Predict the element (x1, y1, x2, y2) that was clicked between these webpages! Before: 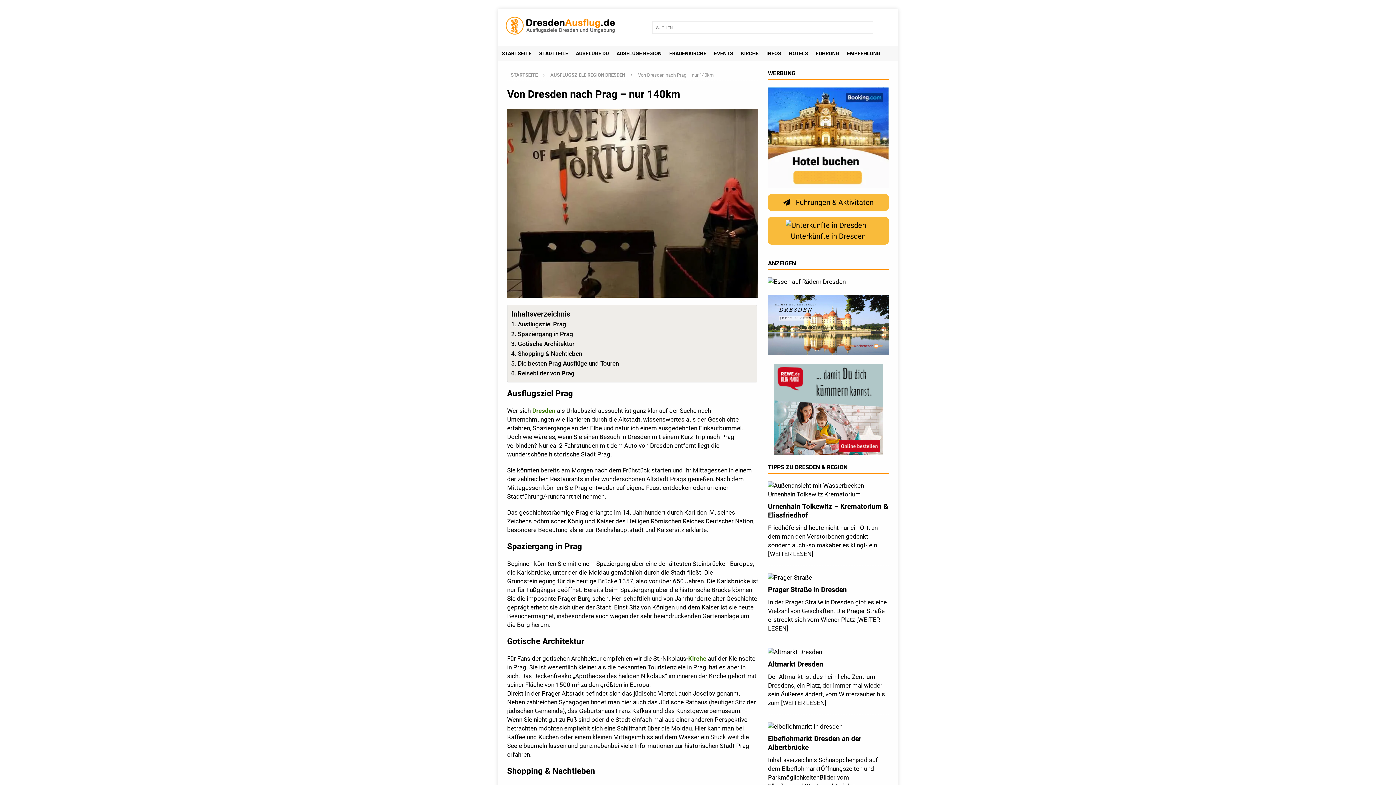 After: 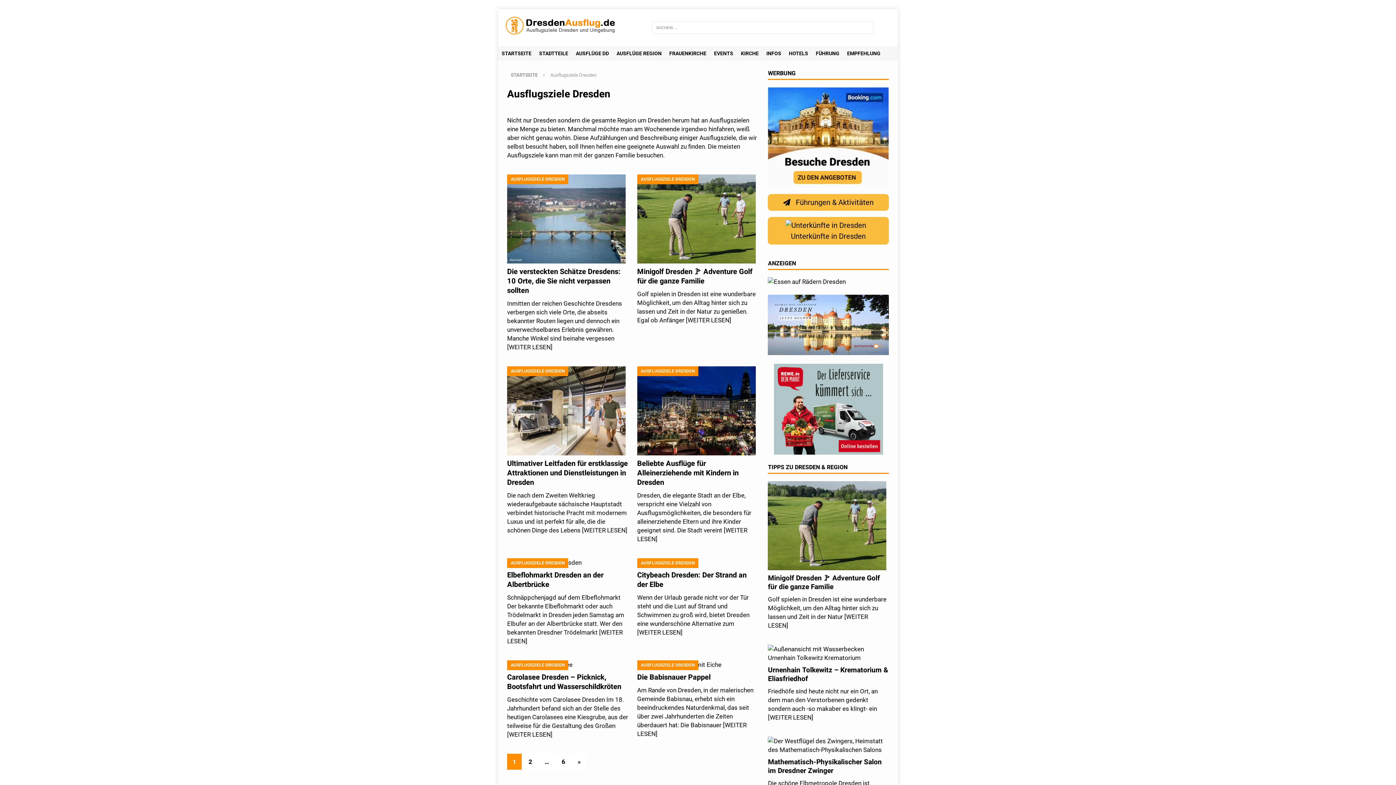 Action: bbox: (768, 463, 847, 472) label: TIPPS ZU DRESDEN & REGION